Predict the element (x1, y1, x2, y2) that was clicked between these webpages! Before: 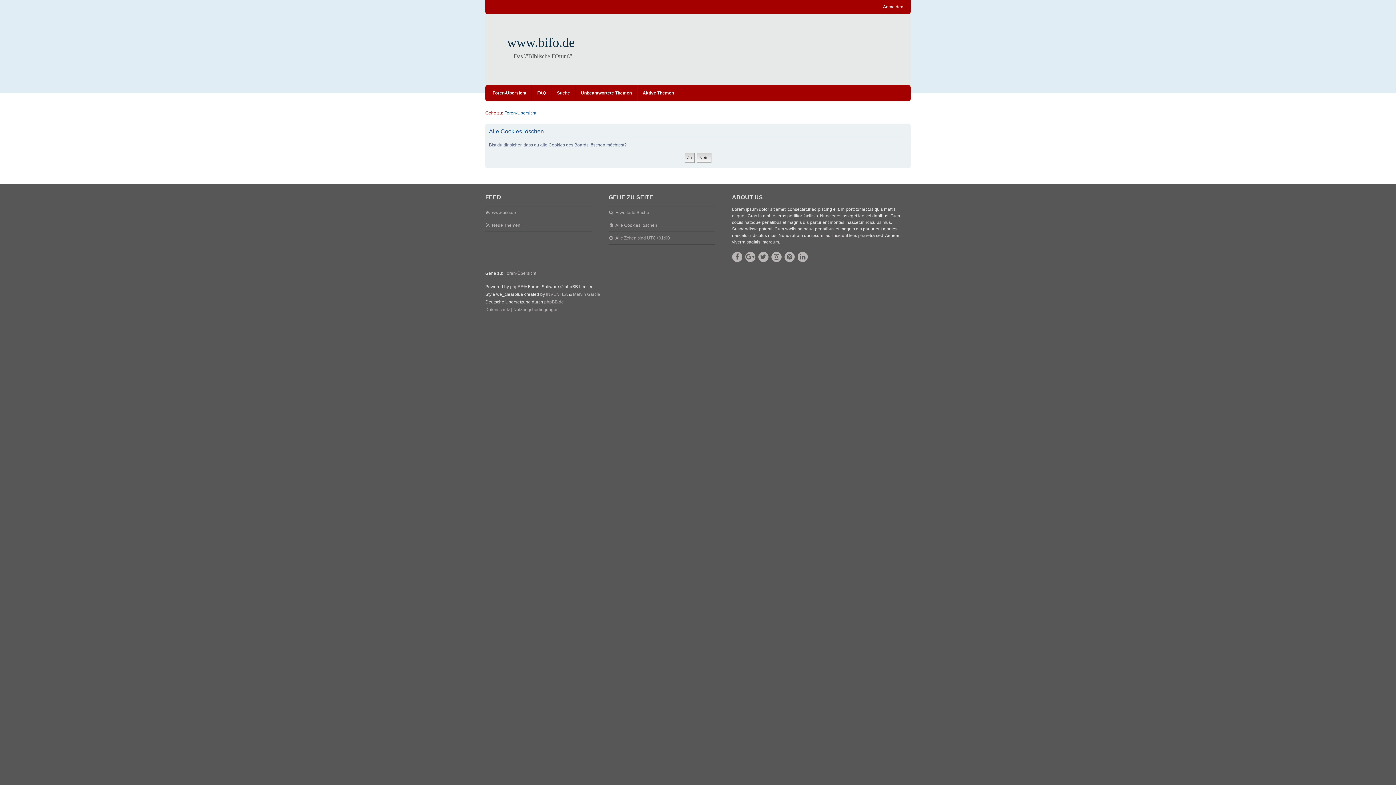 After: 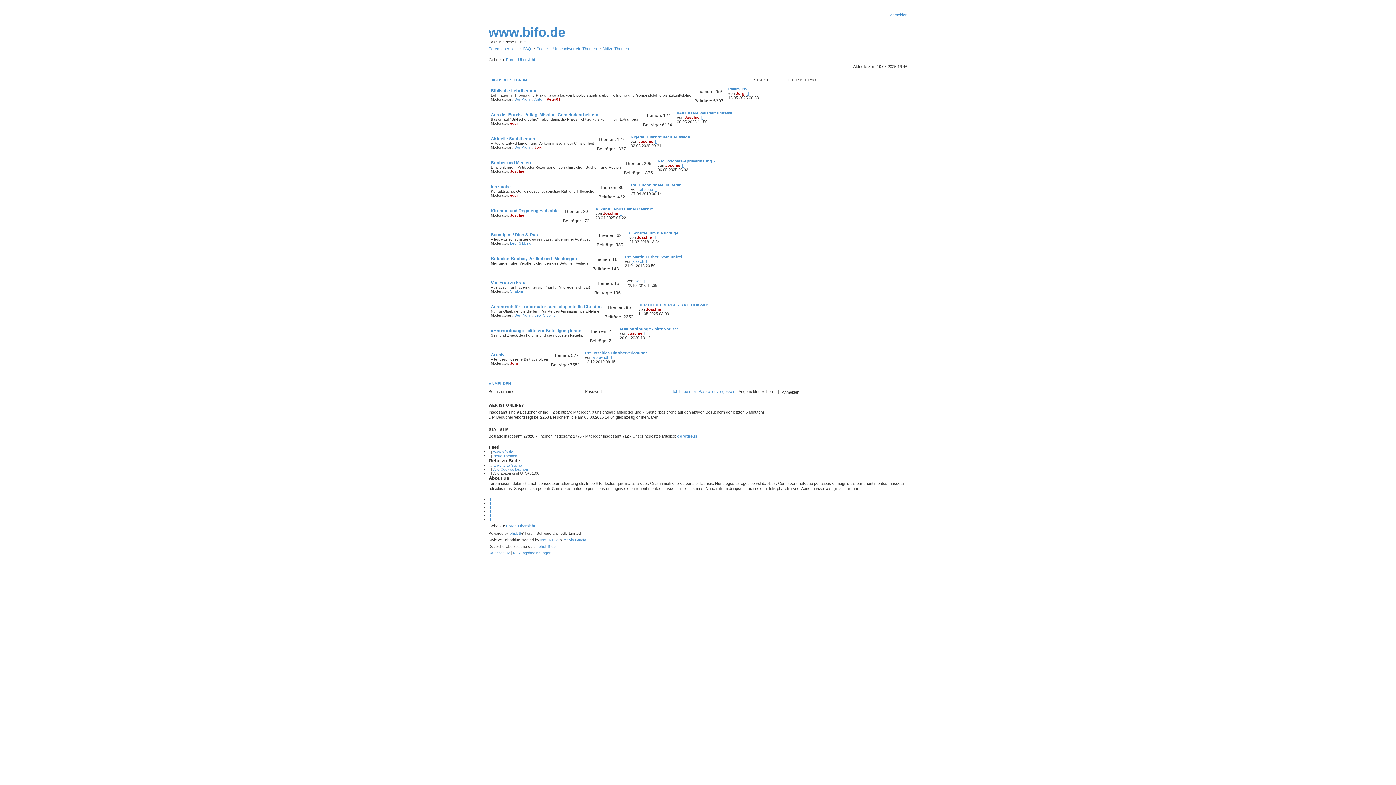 Action: bbox: (507, 34, 574, 50) label: www.bifo.de